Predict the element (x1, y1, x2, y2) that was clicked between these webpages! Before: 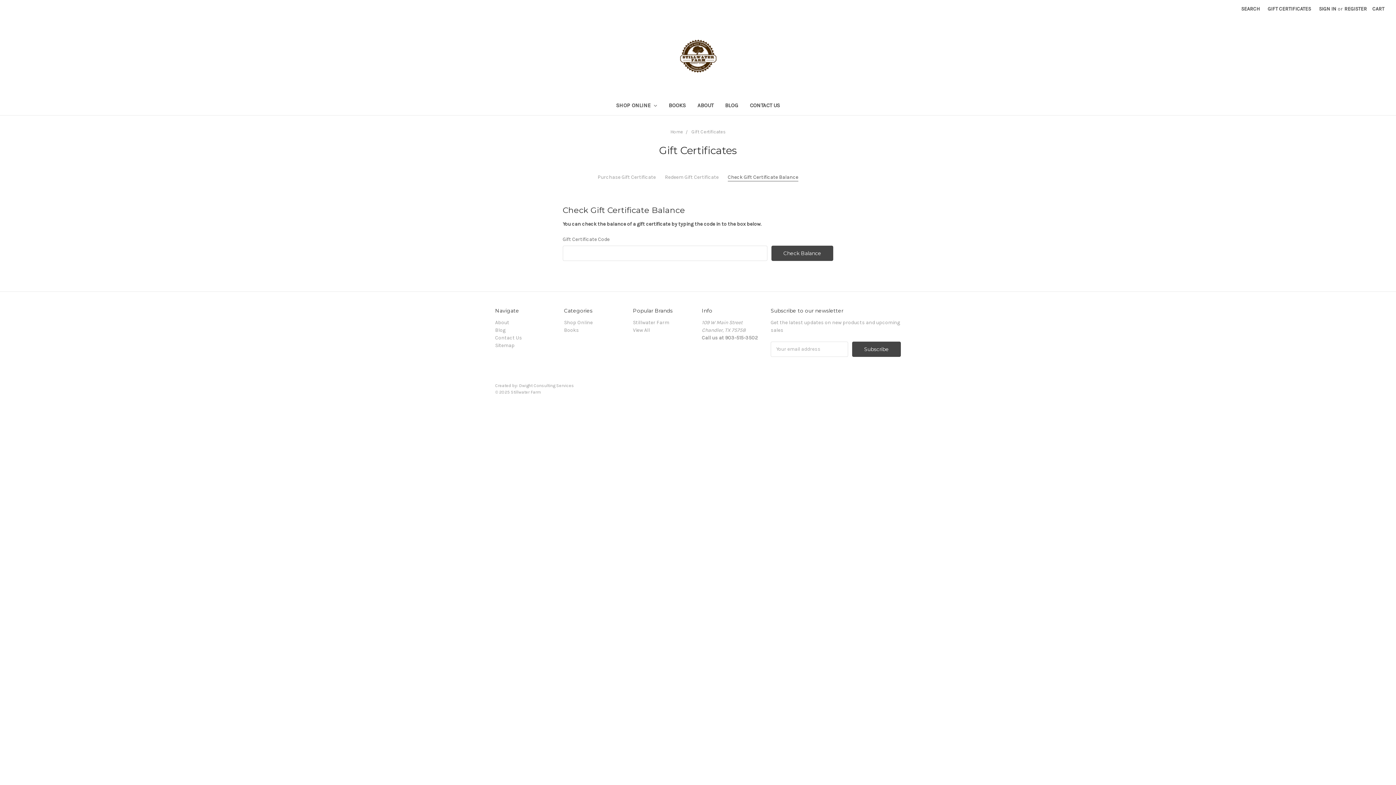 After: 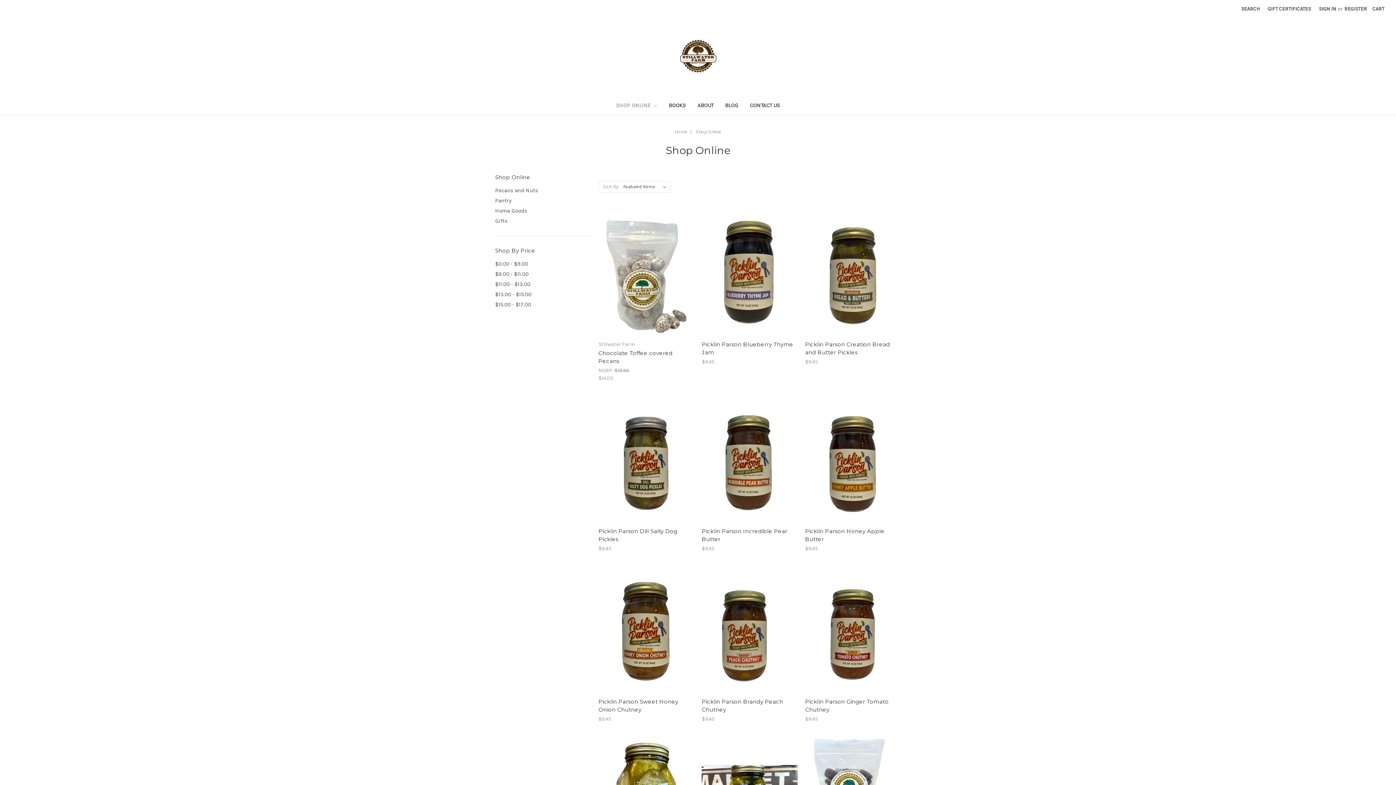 Action: bbox: (564, 319, 592, 325) label: Shop Online